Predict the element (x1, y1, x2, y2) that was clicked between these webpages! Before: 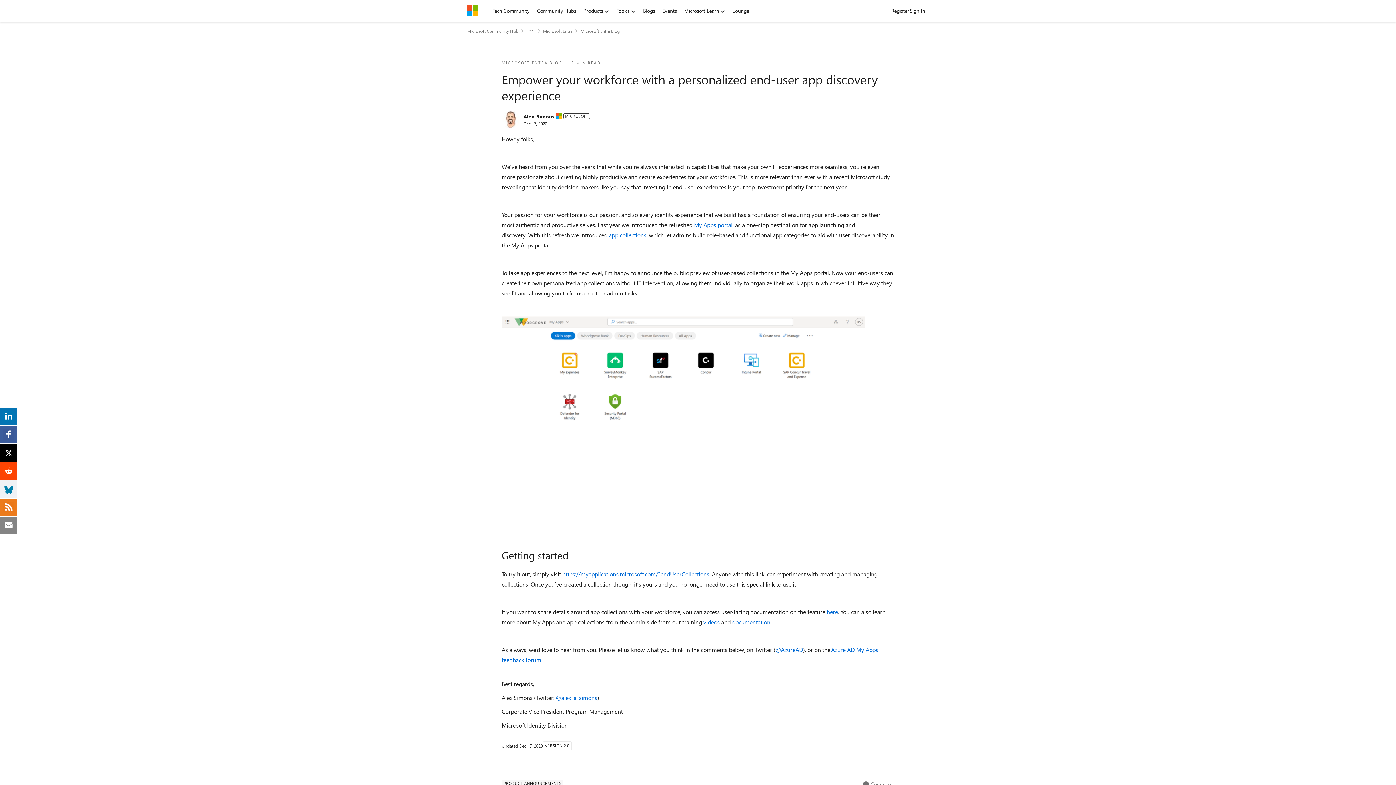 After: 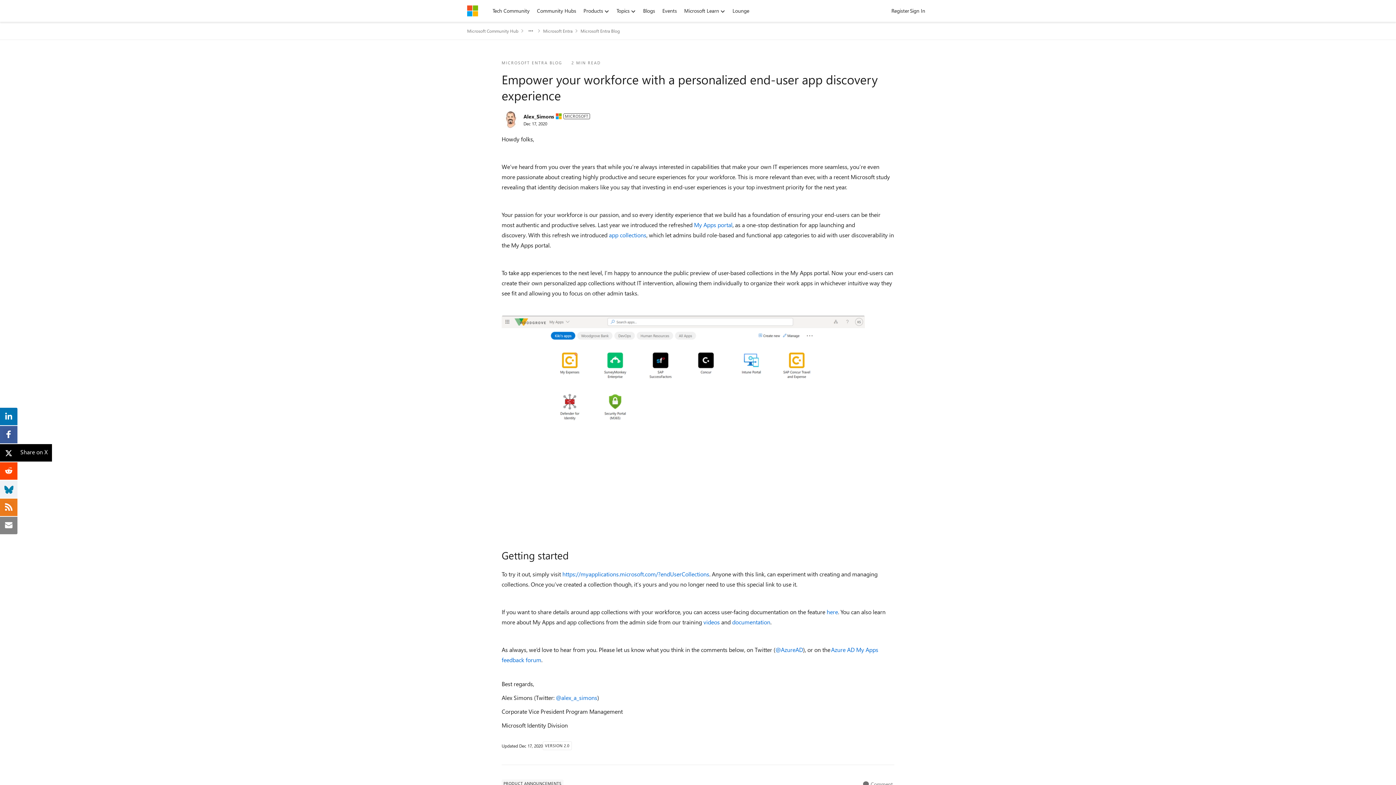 Action: bbox: (5, 447, 12, 455)